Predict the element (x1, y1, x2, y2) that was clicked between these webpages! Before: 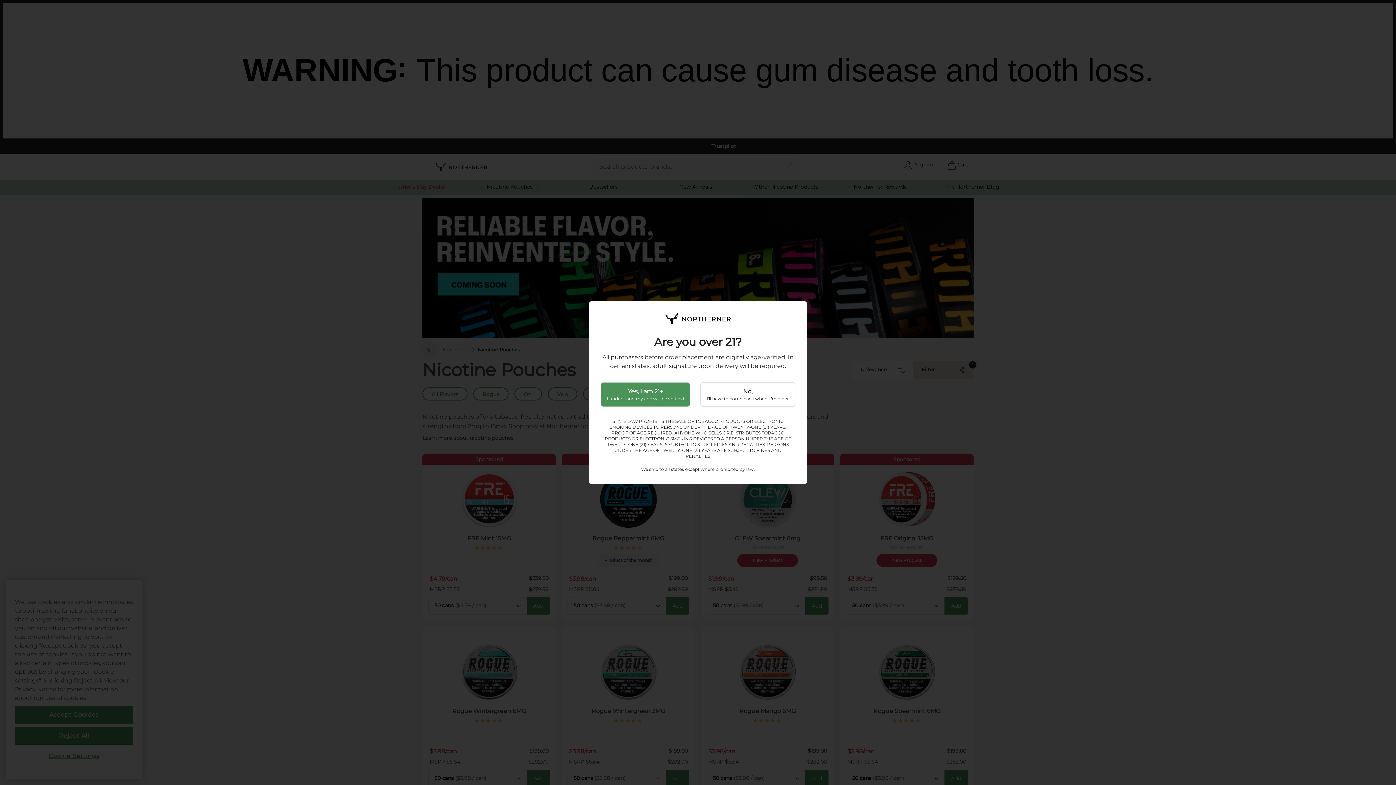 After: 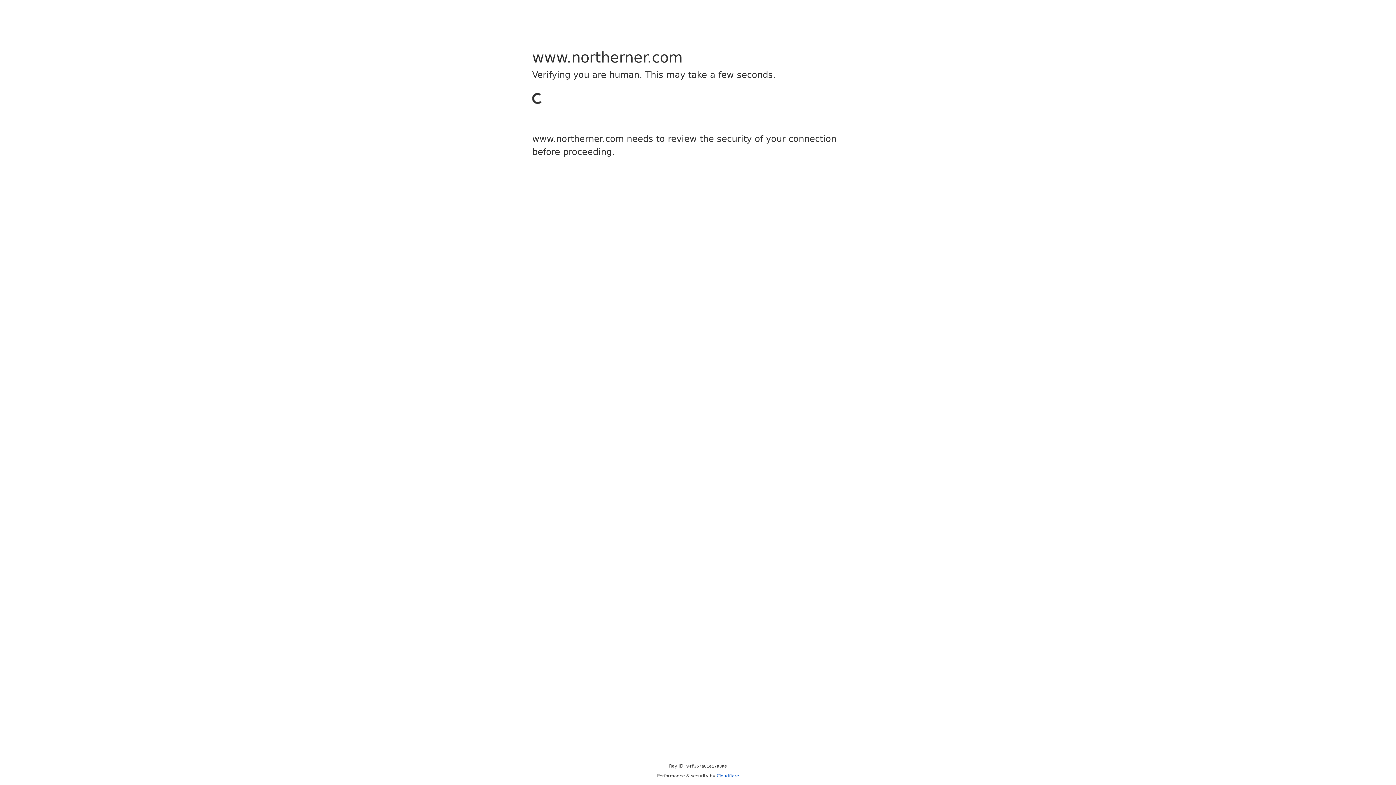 Action: bbox: (600, 382, 690, 407) label: Yes, I am 21+
I understand my age will be verified